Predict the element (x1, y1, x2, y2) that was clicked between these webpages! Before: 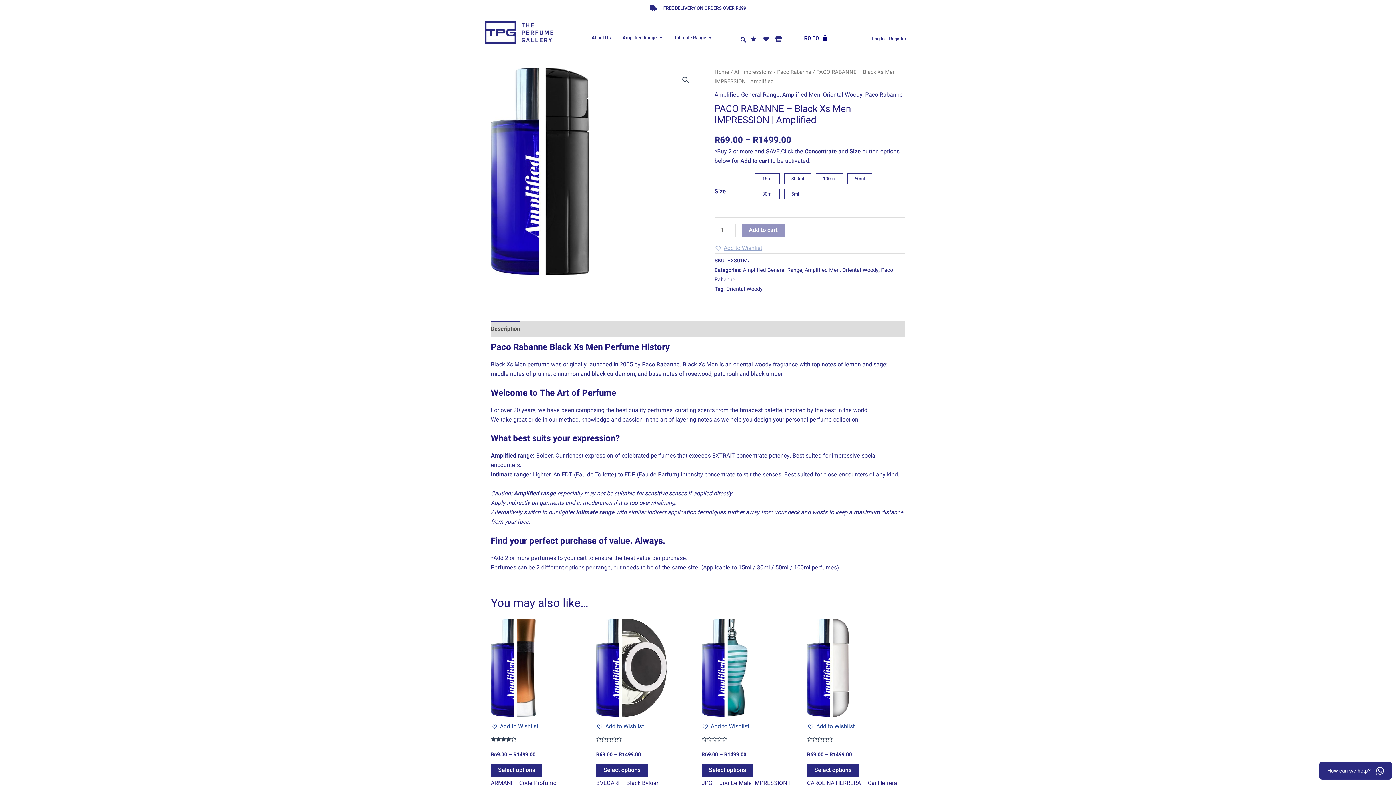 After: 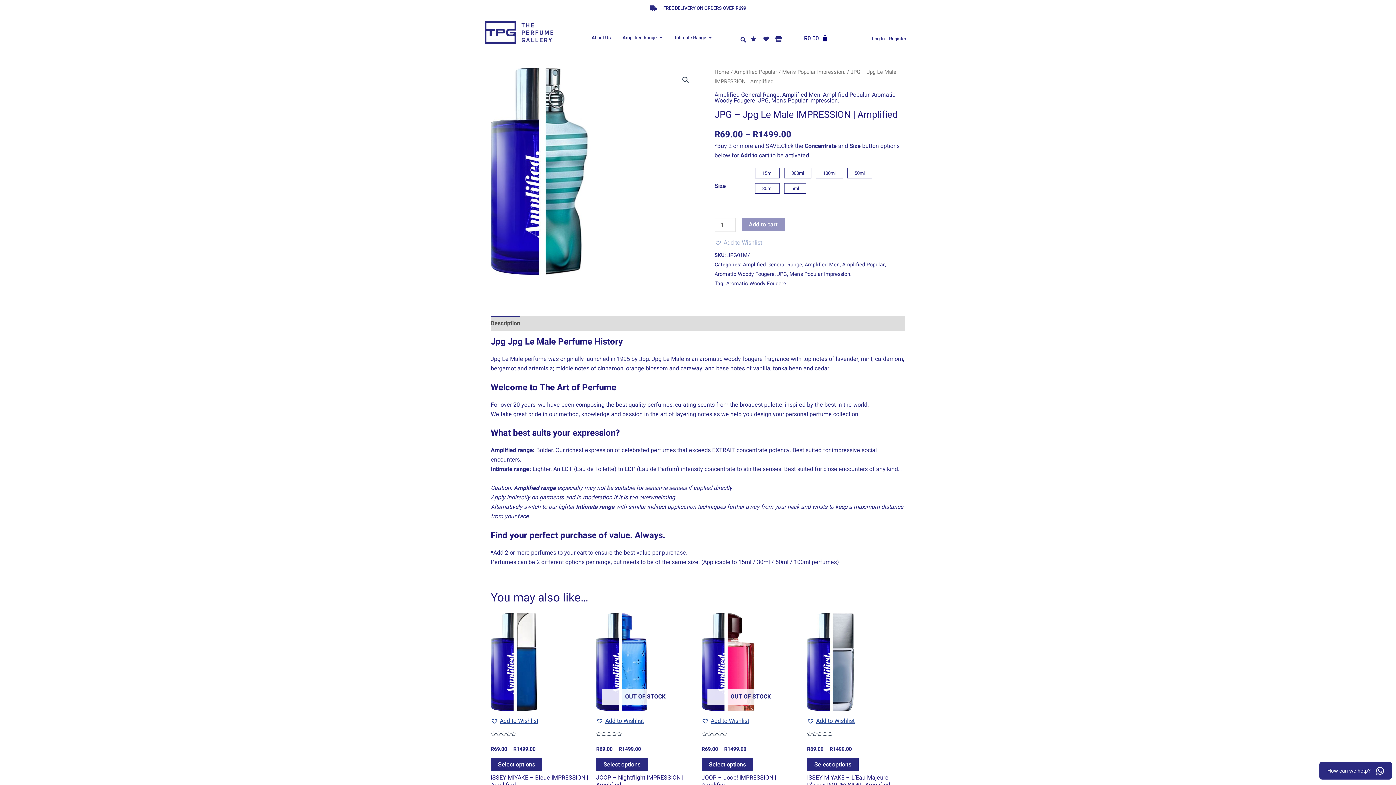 Action: bbox: (701, 618, 800, 717)